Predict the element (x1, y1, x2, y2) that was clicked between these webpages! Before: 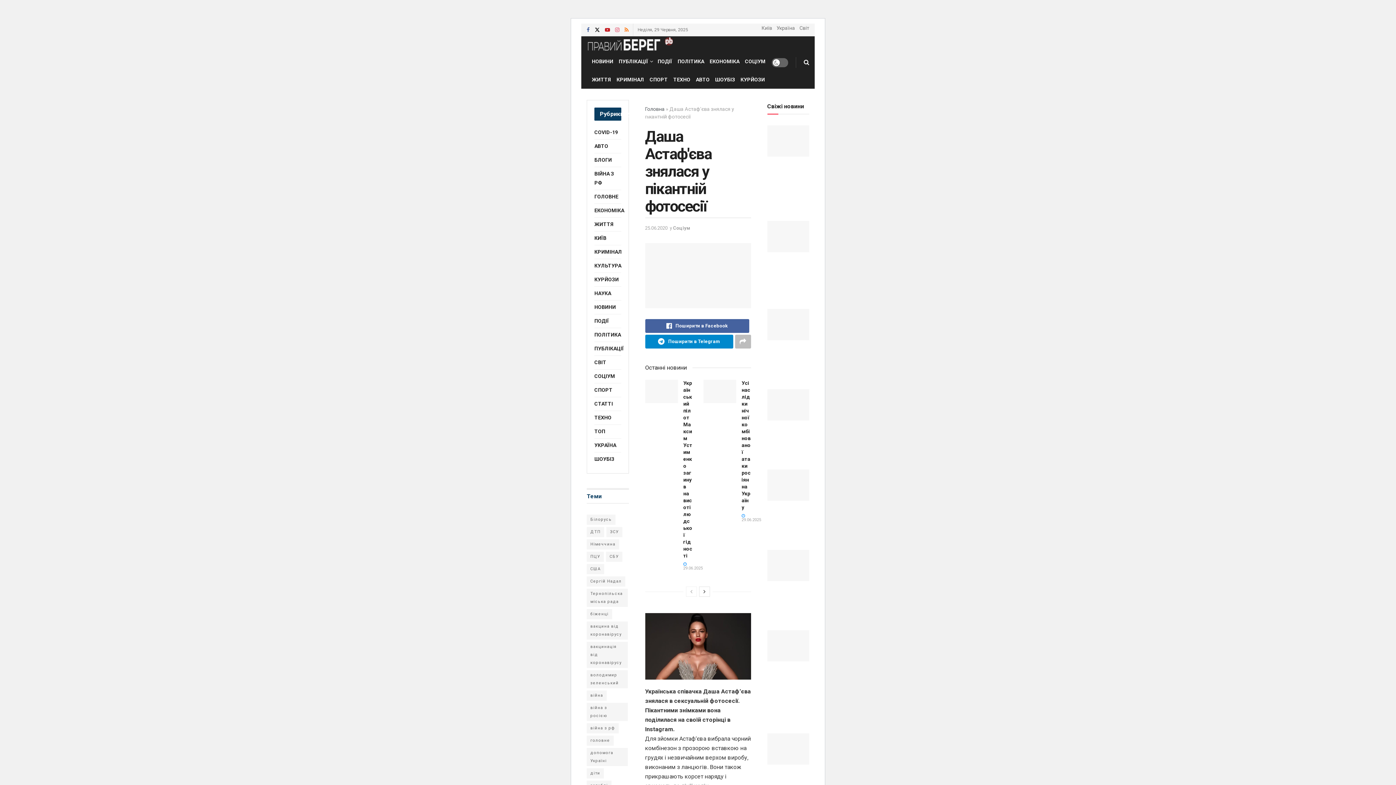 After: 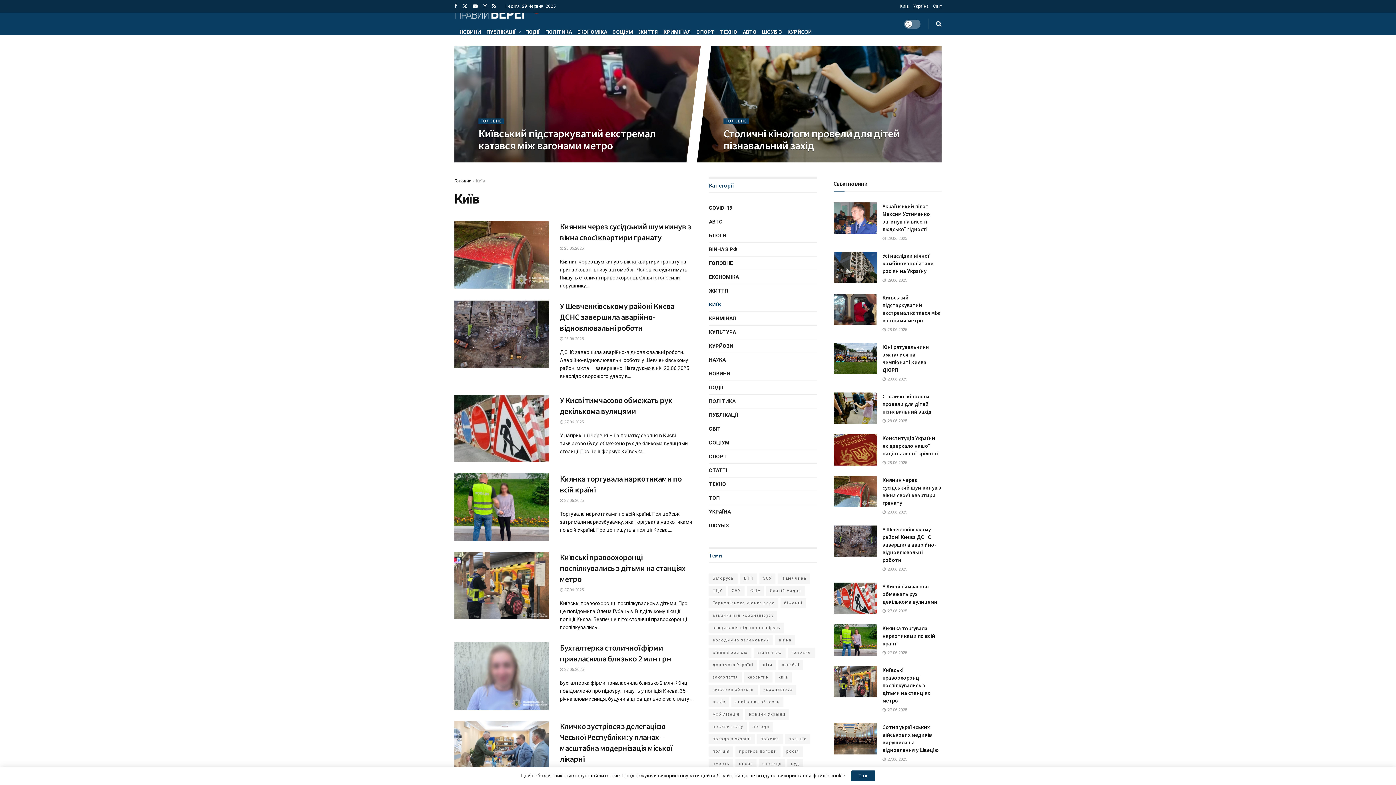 Action: label: Київ bbox: (761, 21, 772, 34)